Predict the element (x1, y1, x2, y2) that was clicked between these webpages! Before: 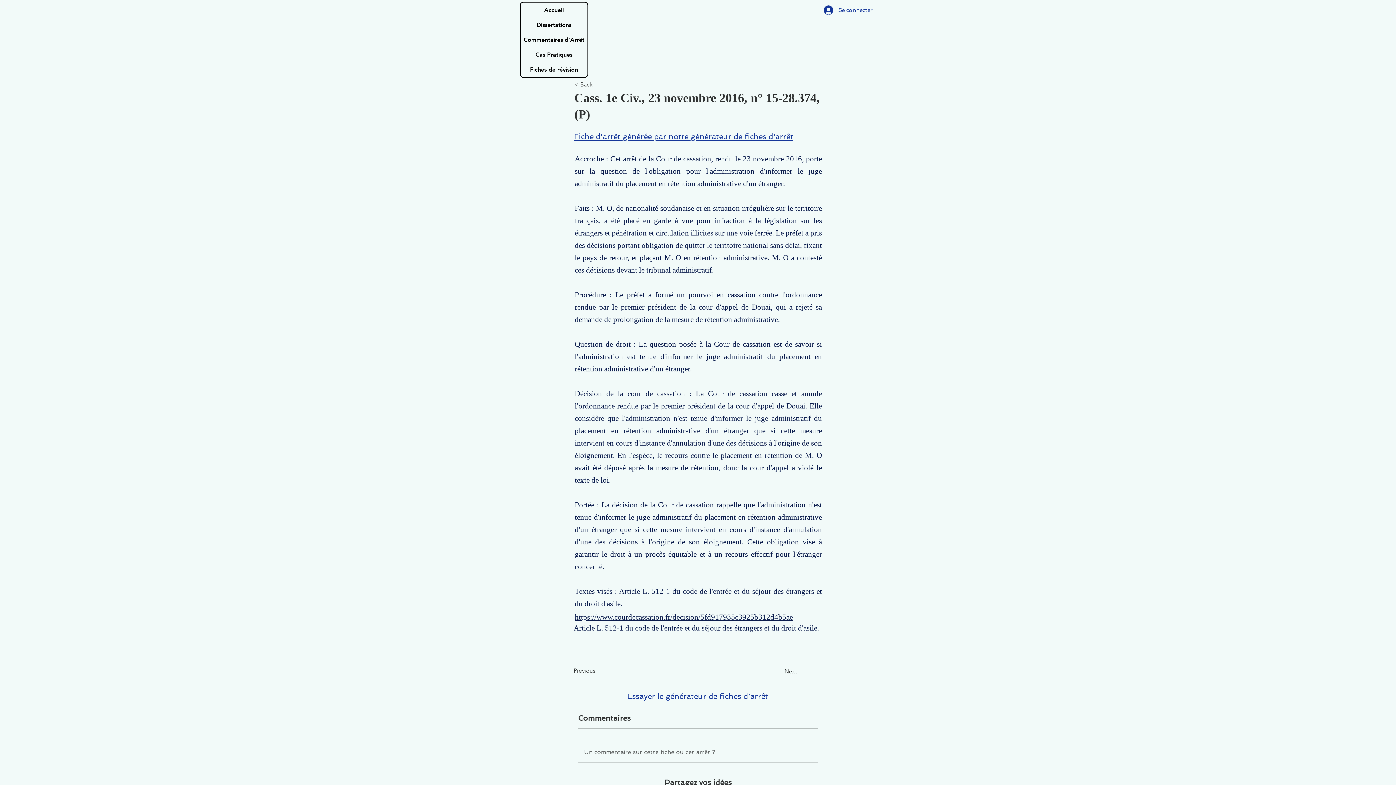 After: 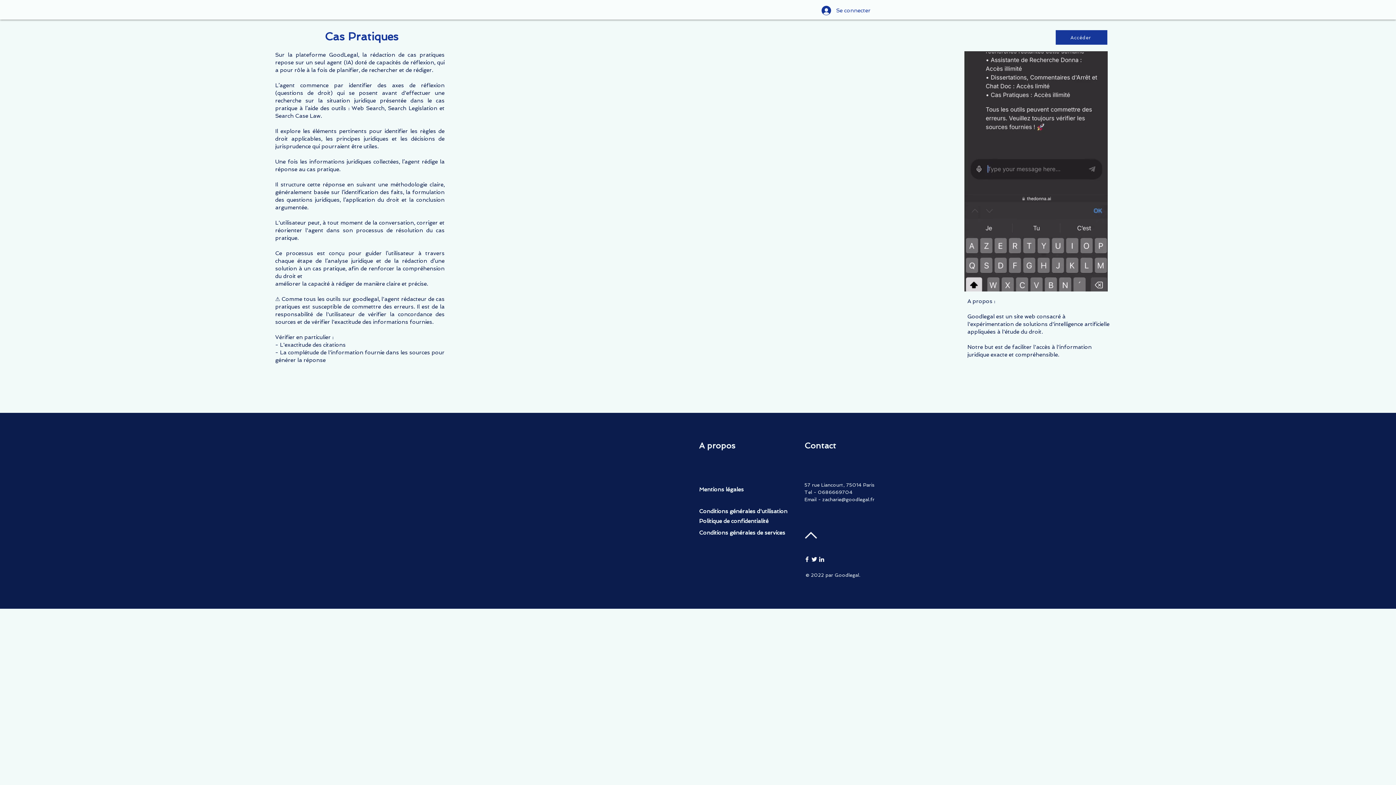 Action: bbox: (520, 47, 587, 62) label: Cas Pratiques